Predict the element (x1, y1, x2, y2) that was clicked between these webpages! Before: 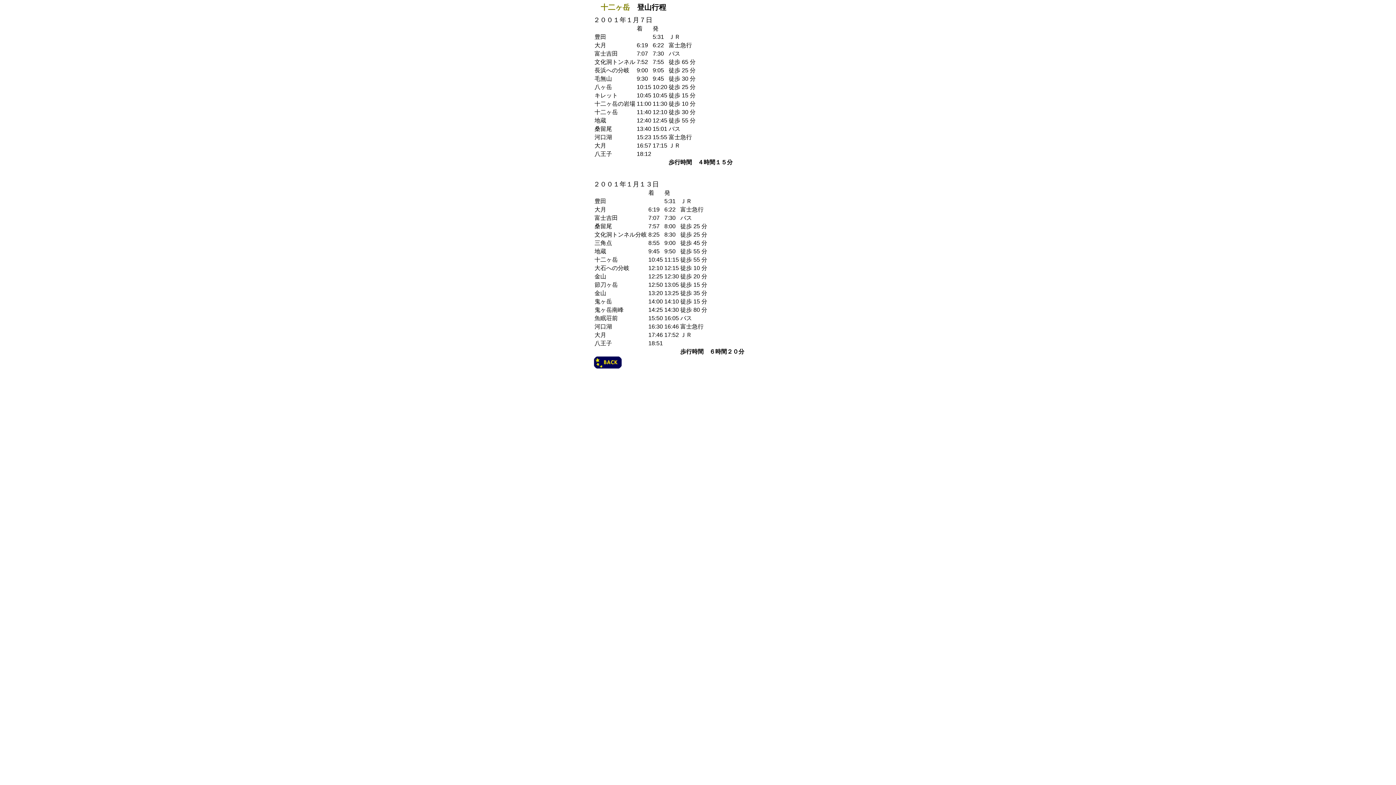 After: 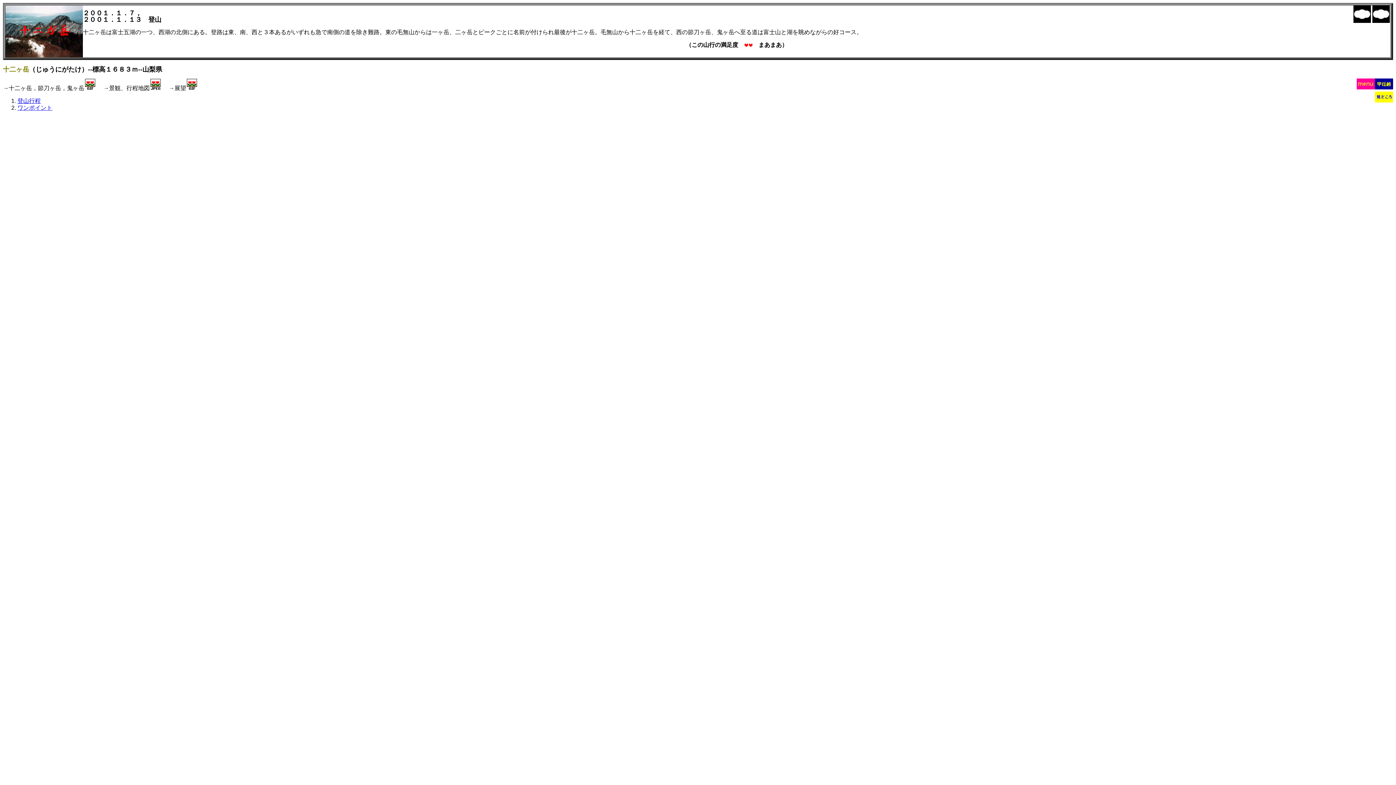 Action: bbox: (593, 362, 622, 370)